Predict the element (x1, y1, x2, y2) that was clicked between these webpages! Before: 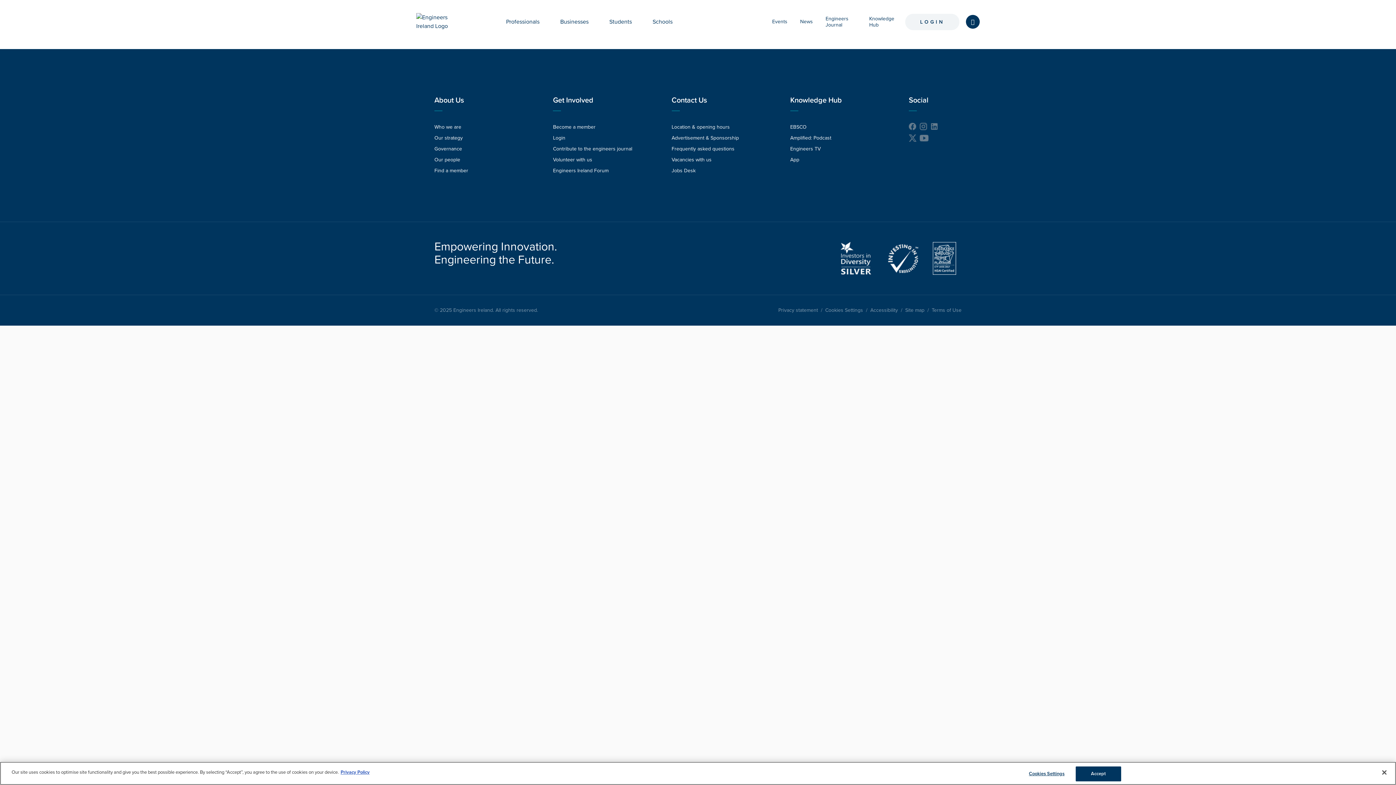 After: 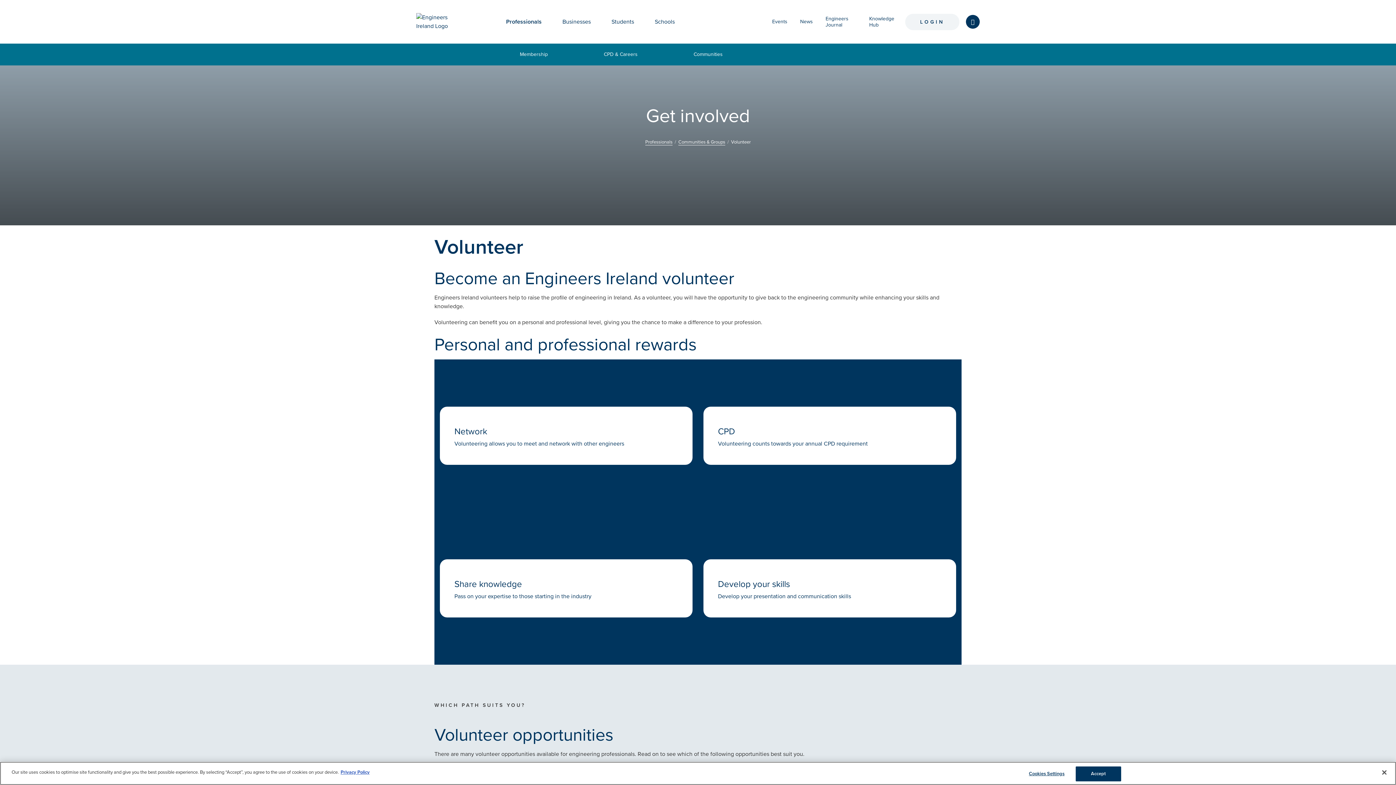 Action: bbox: (553, 156, 592, 162) label: Volunteer with us